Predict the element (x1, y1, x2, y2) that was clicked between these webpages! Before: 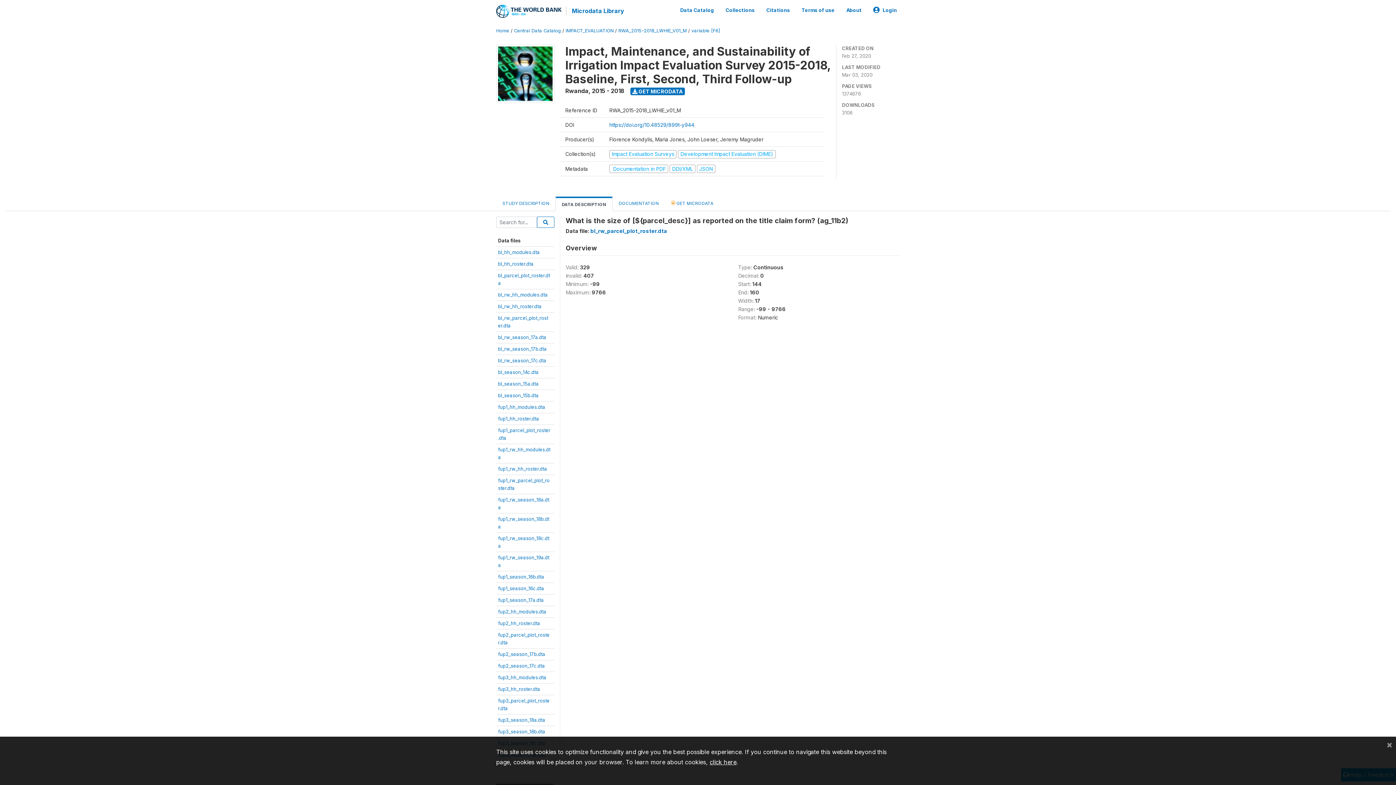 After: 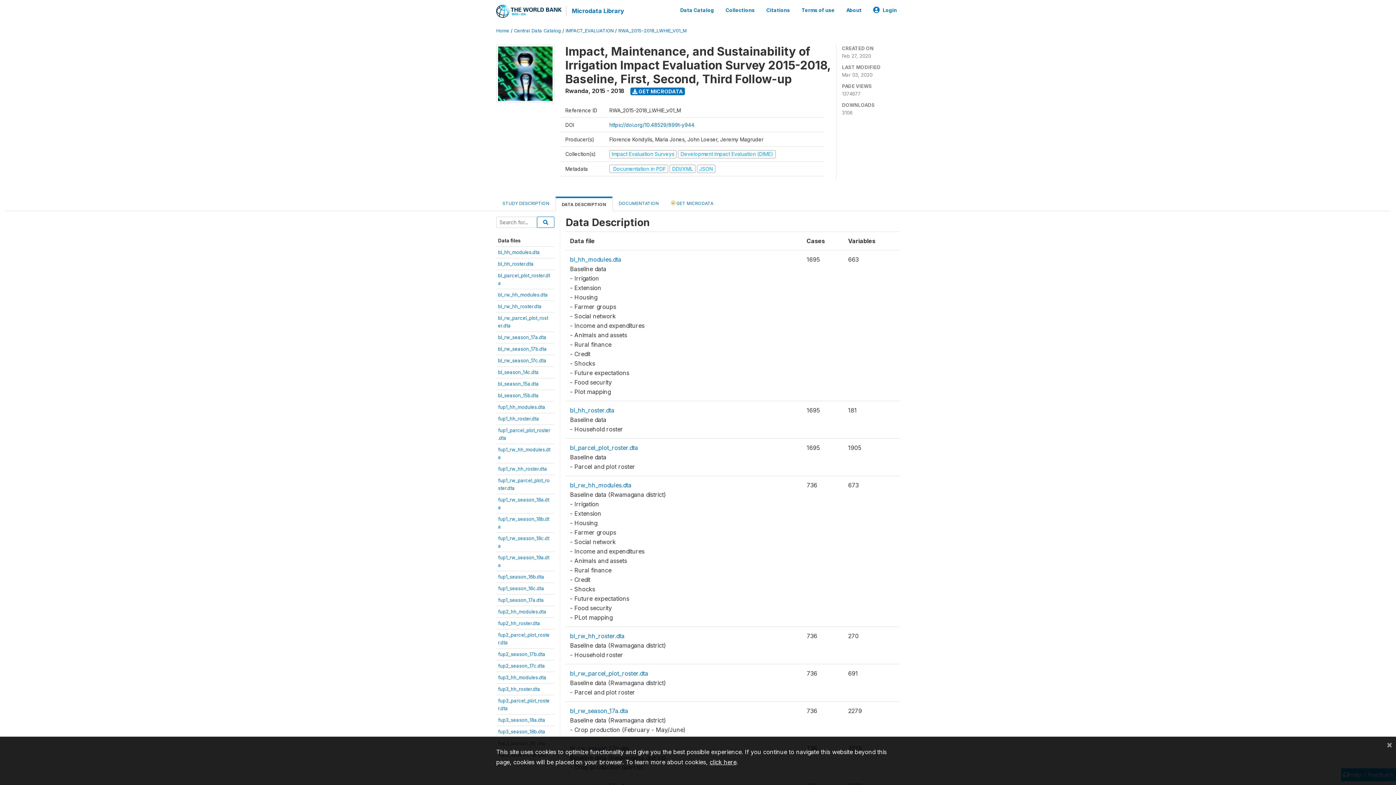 Action: label: DATA DESCRIPTION bbox: (555, 197, 612, 211)